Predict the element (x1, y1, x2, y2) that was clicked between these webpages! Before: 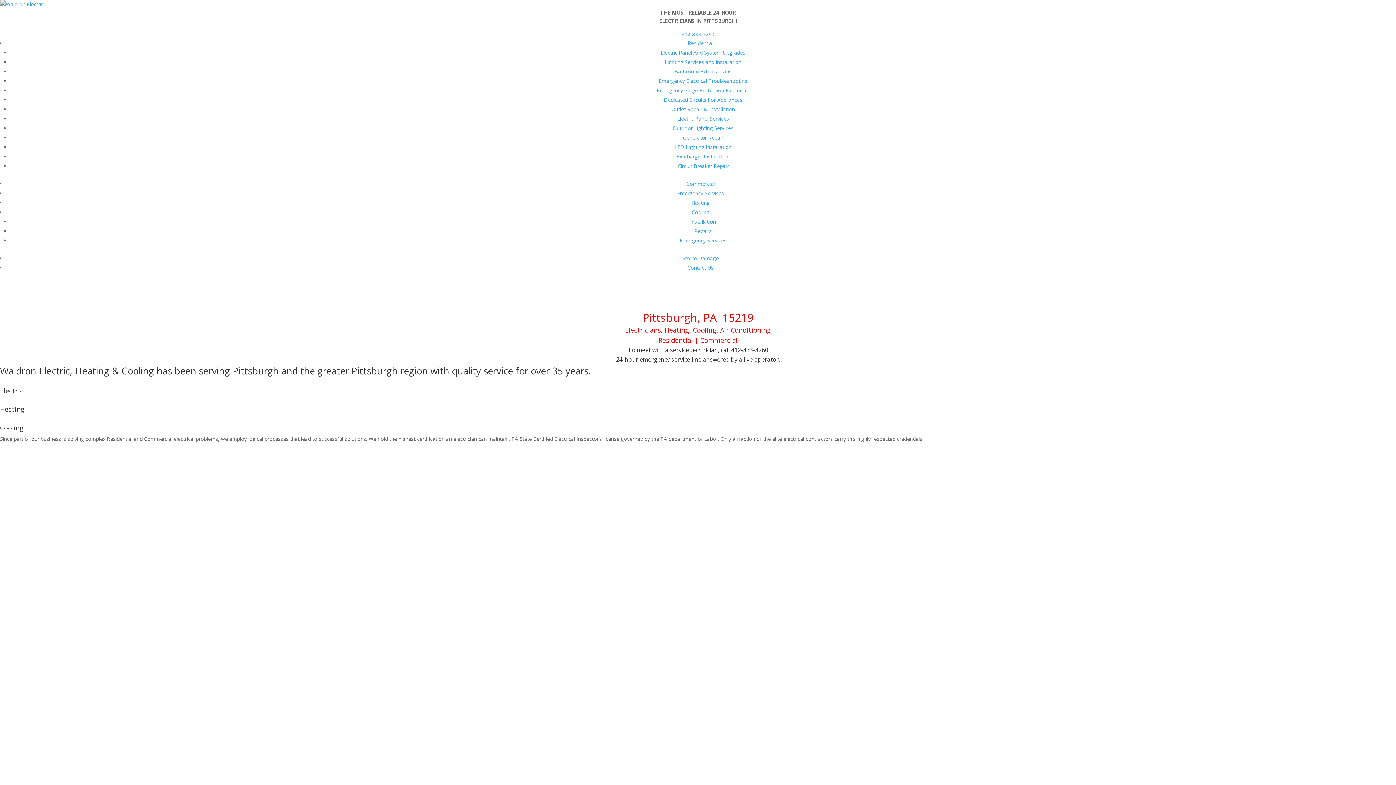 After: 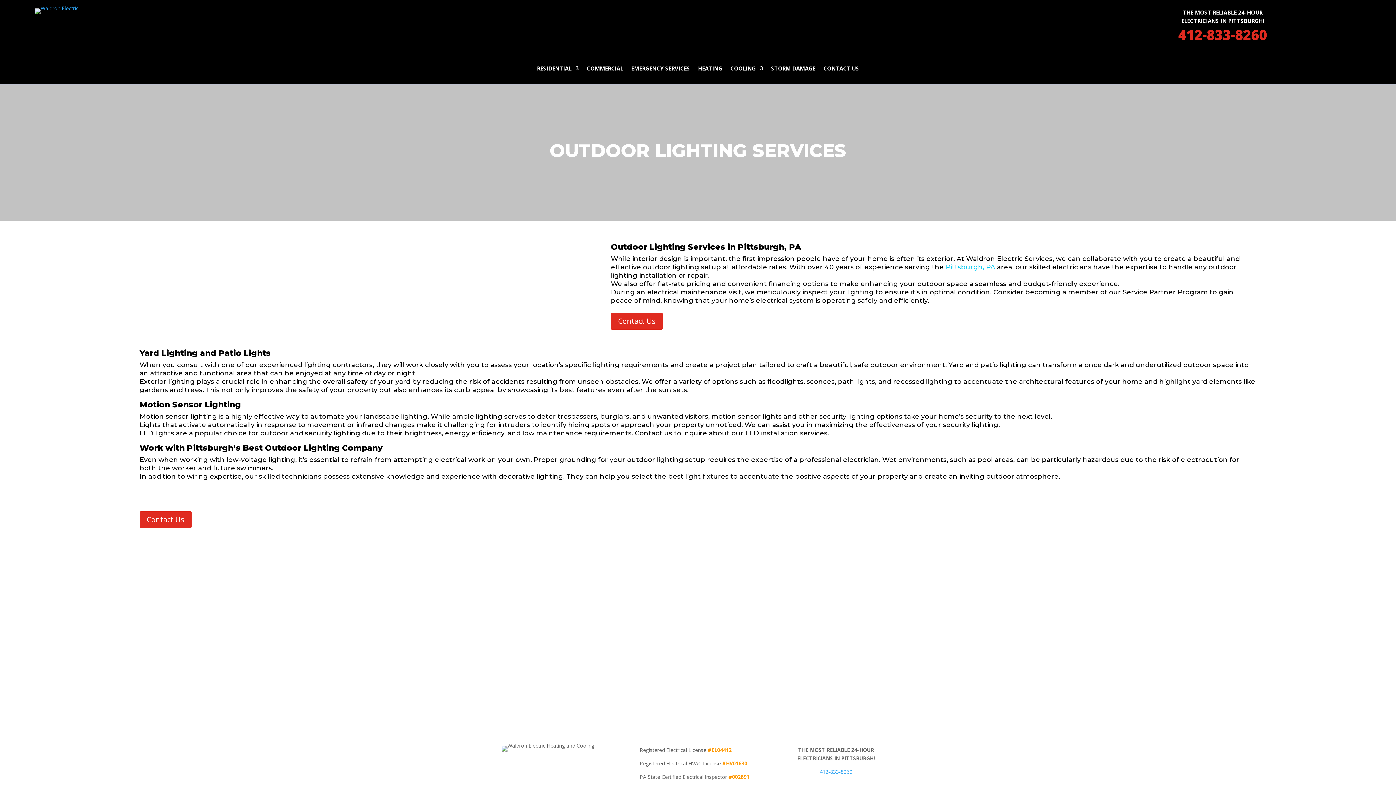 Action: label: Outdoor Lighting Services bbox: (672, 124, 733, 131)